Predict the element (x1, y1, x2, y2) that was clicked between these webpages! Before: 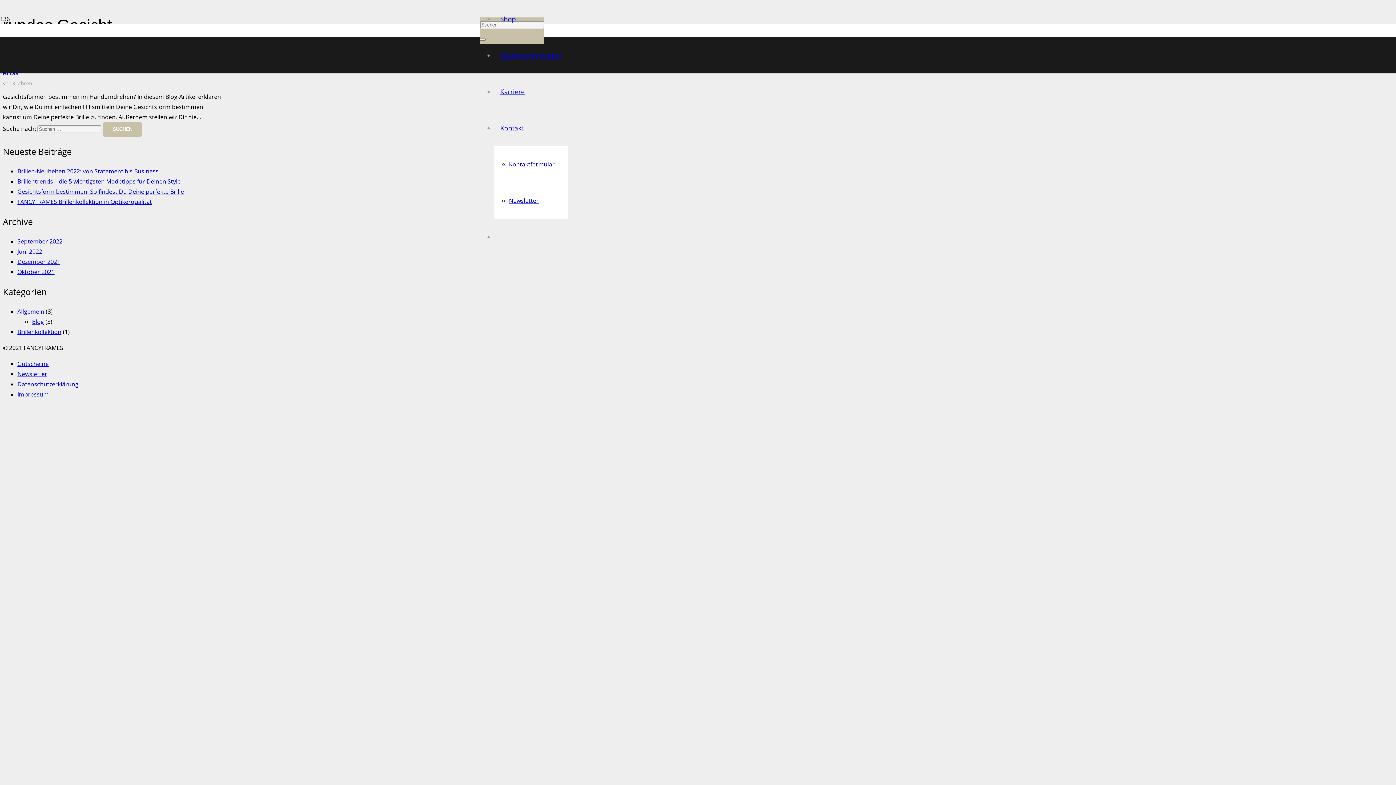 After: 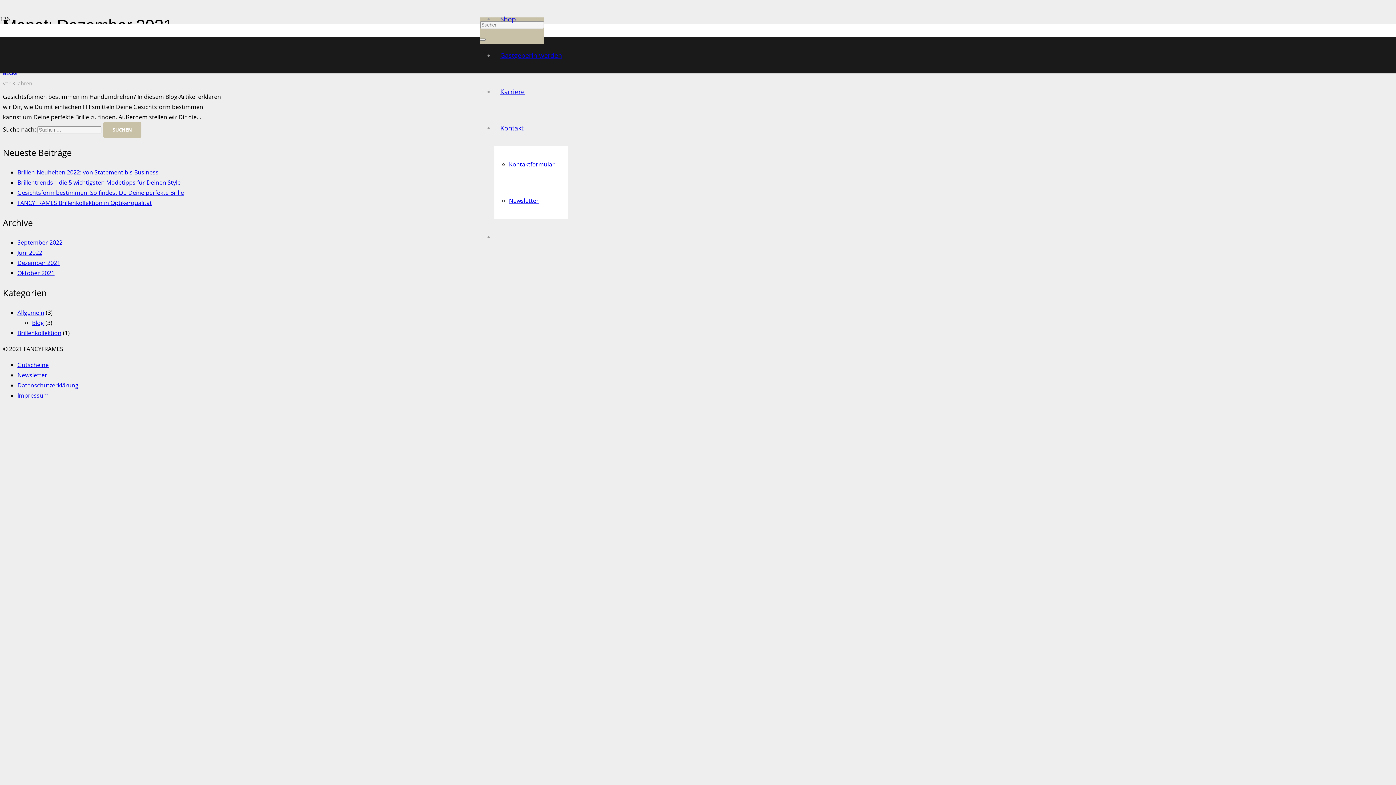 Action: label: Dezember 2021 bbox: (17, 257, 60, 265)